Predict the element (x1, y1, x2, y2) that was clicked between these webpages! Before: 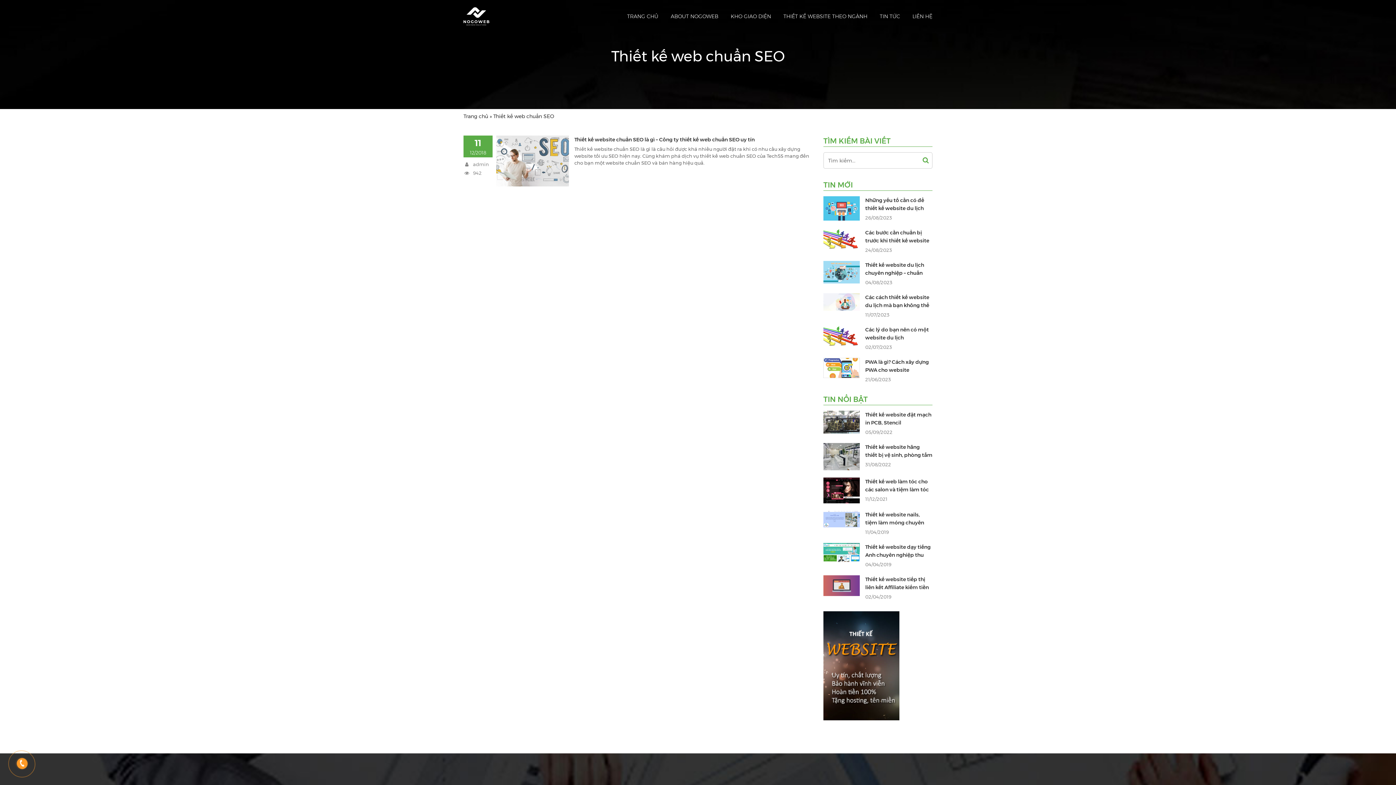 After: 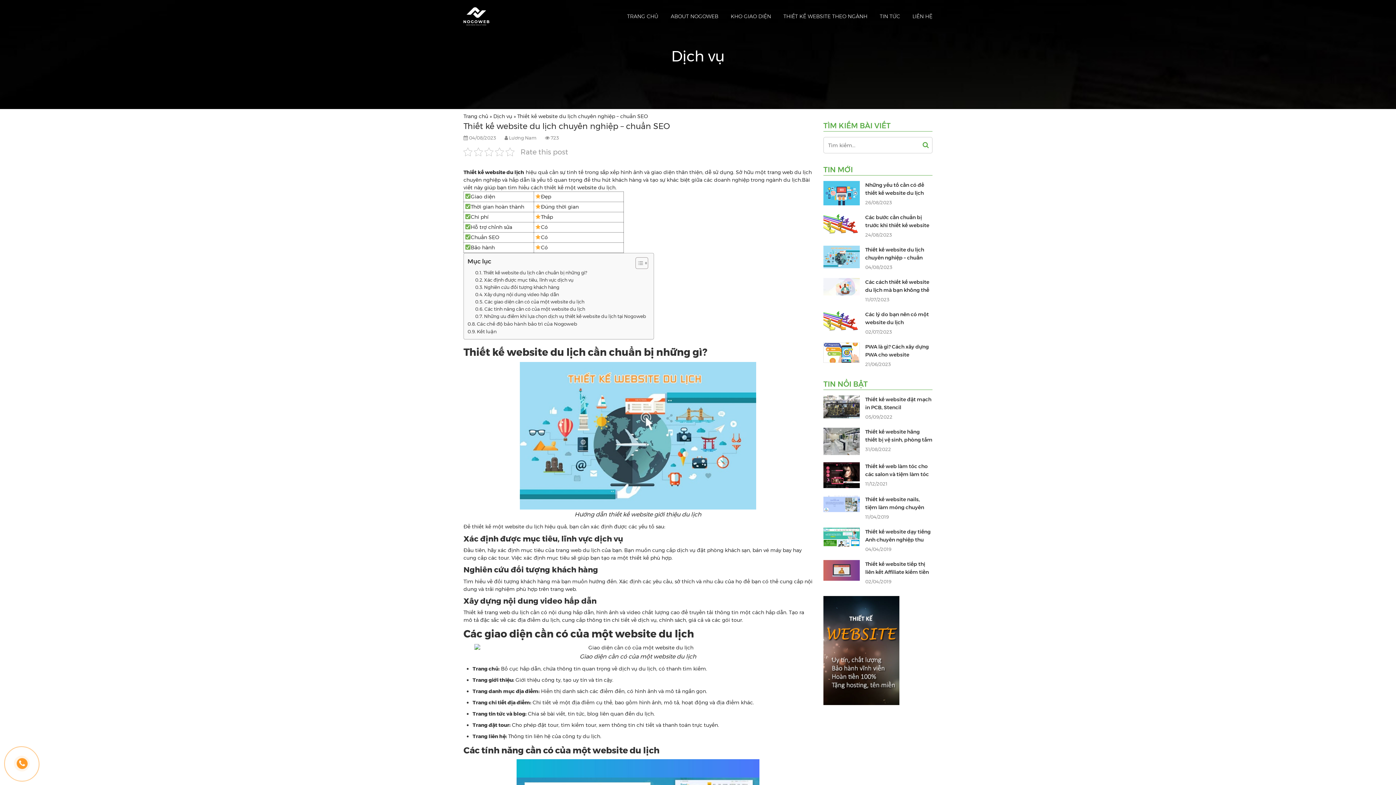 Action: bbox: (865, 261, 924, 284) label: Thiết kế website du lịch chuyên nghiệp – chuẩn SEO